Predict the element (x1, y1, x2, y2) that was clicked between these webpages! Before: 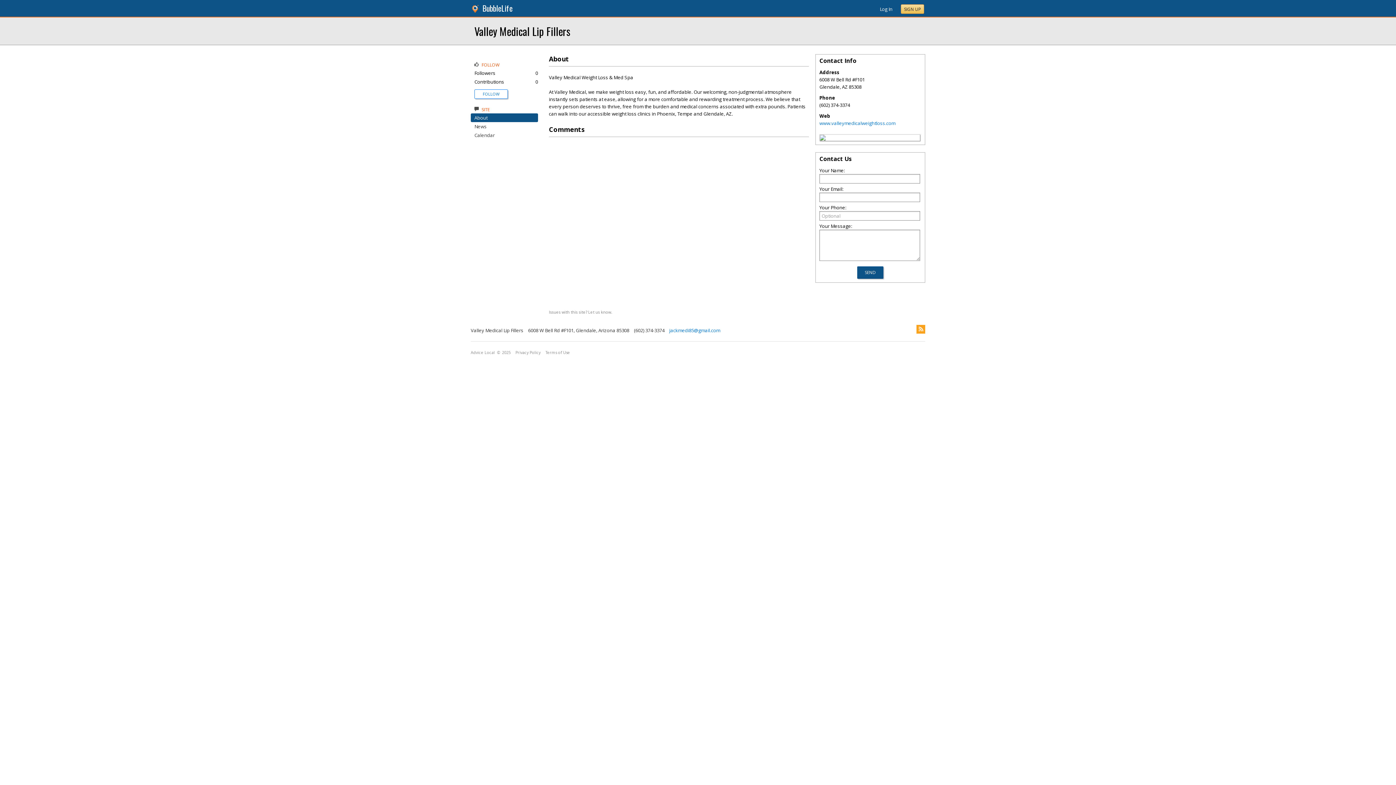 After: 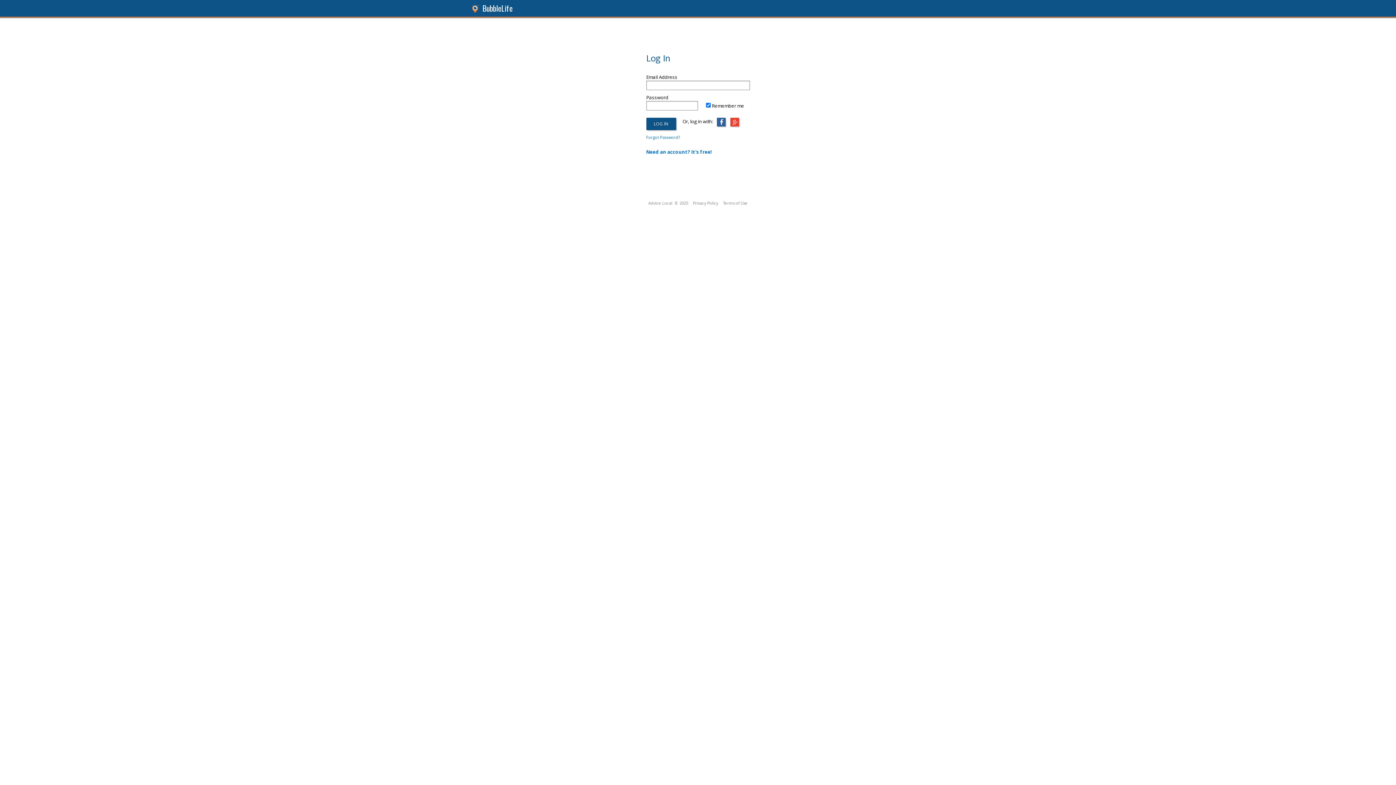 Action: bbox: (482, 91, 499, 96) label: FOLLOW